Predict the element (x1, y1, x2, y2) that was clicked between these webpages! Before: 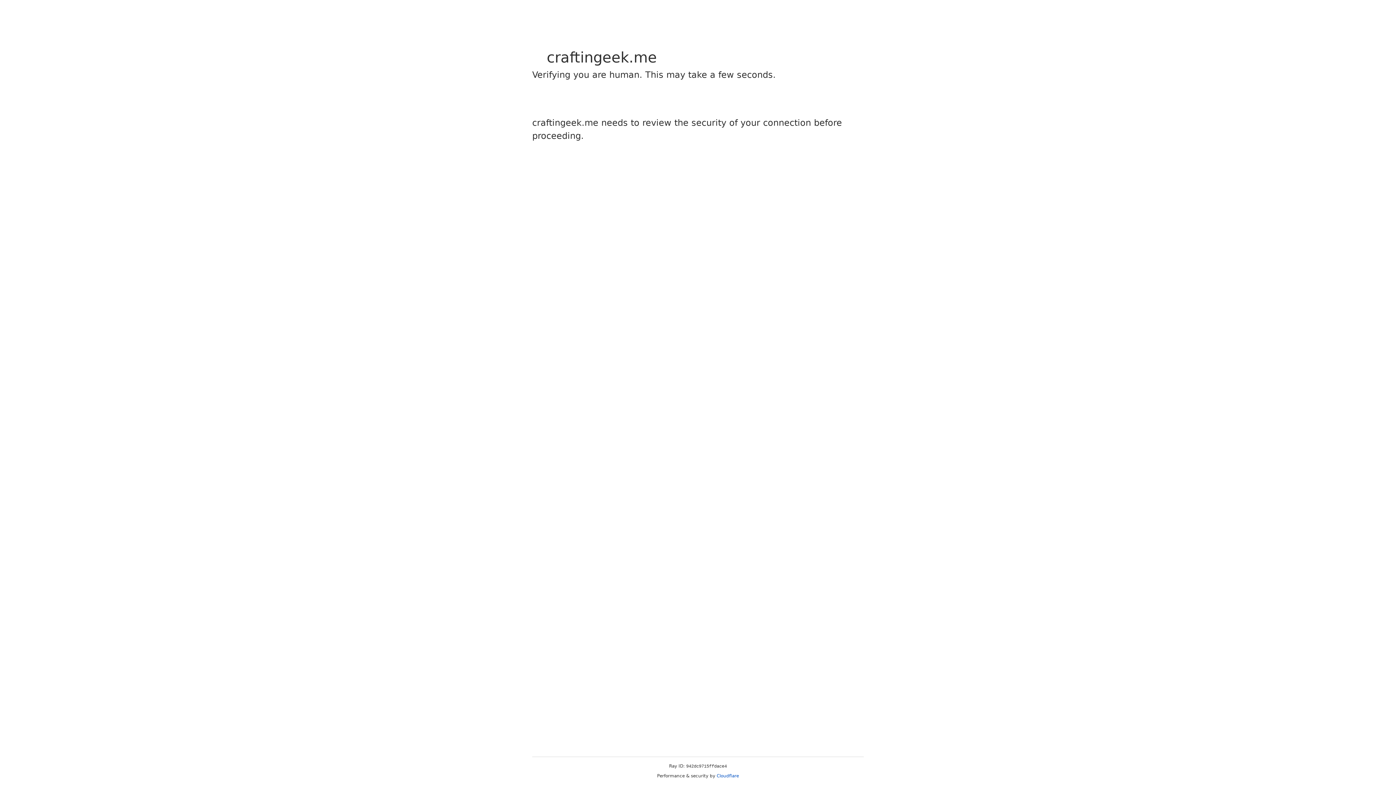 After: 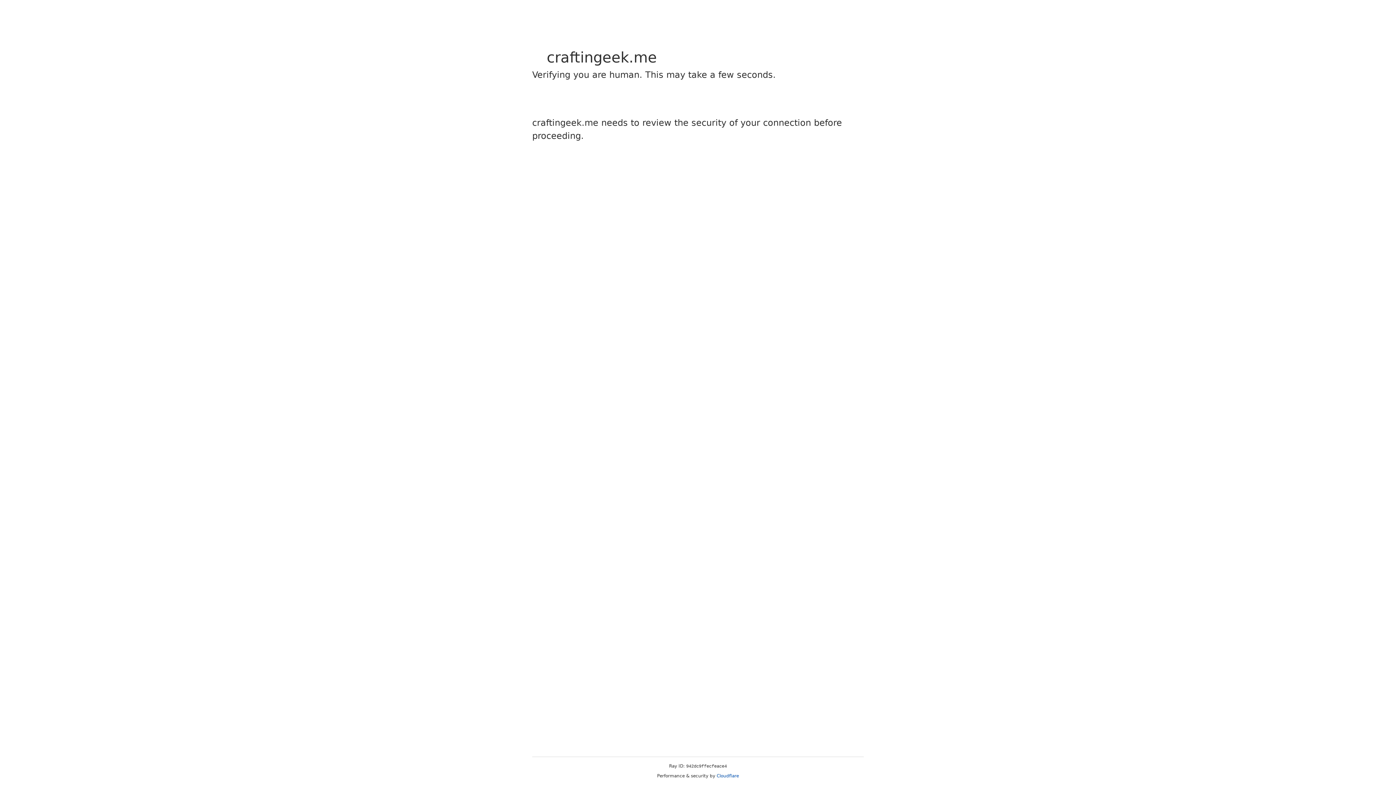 Action: bbox: (716, 773, 739, 778) label: Cloudflare